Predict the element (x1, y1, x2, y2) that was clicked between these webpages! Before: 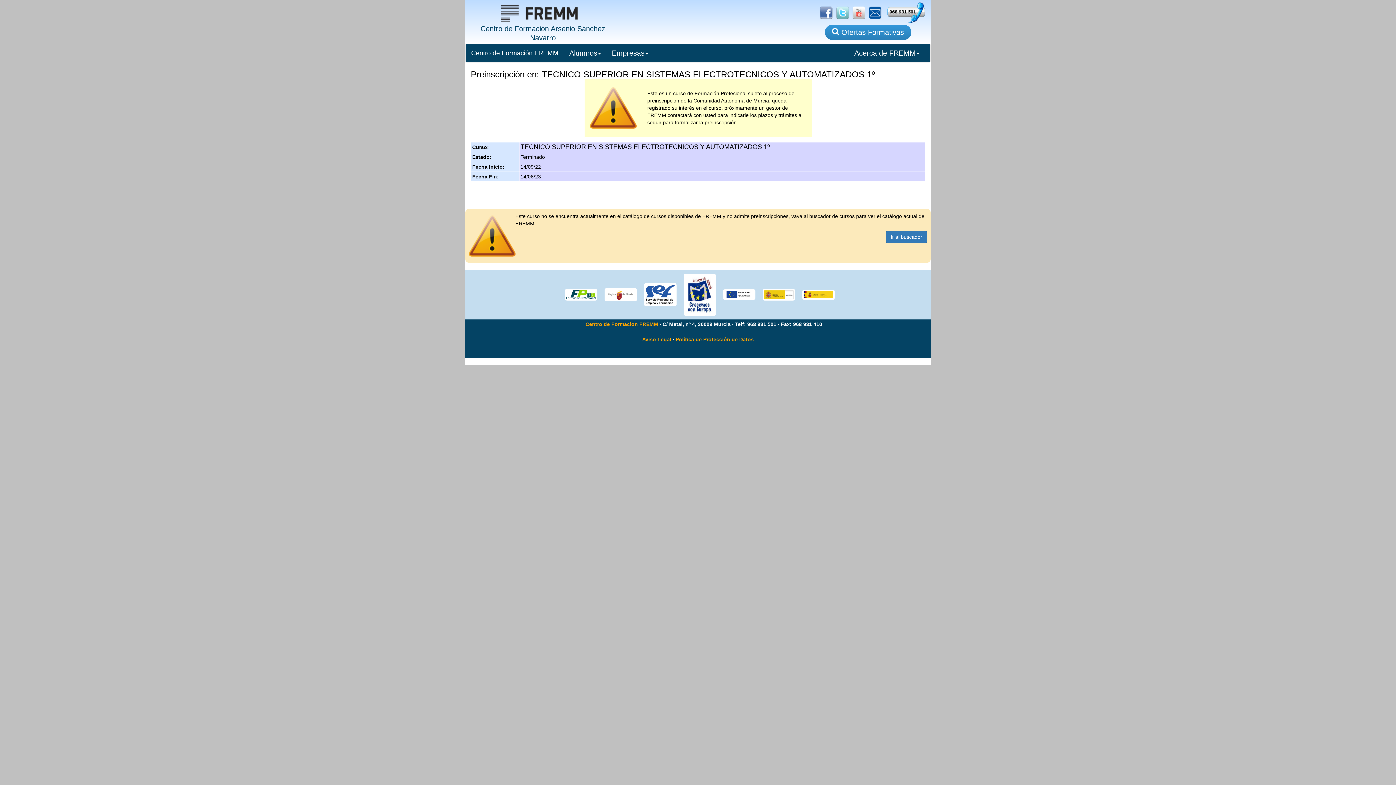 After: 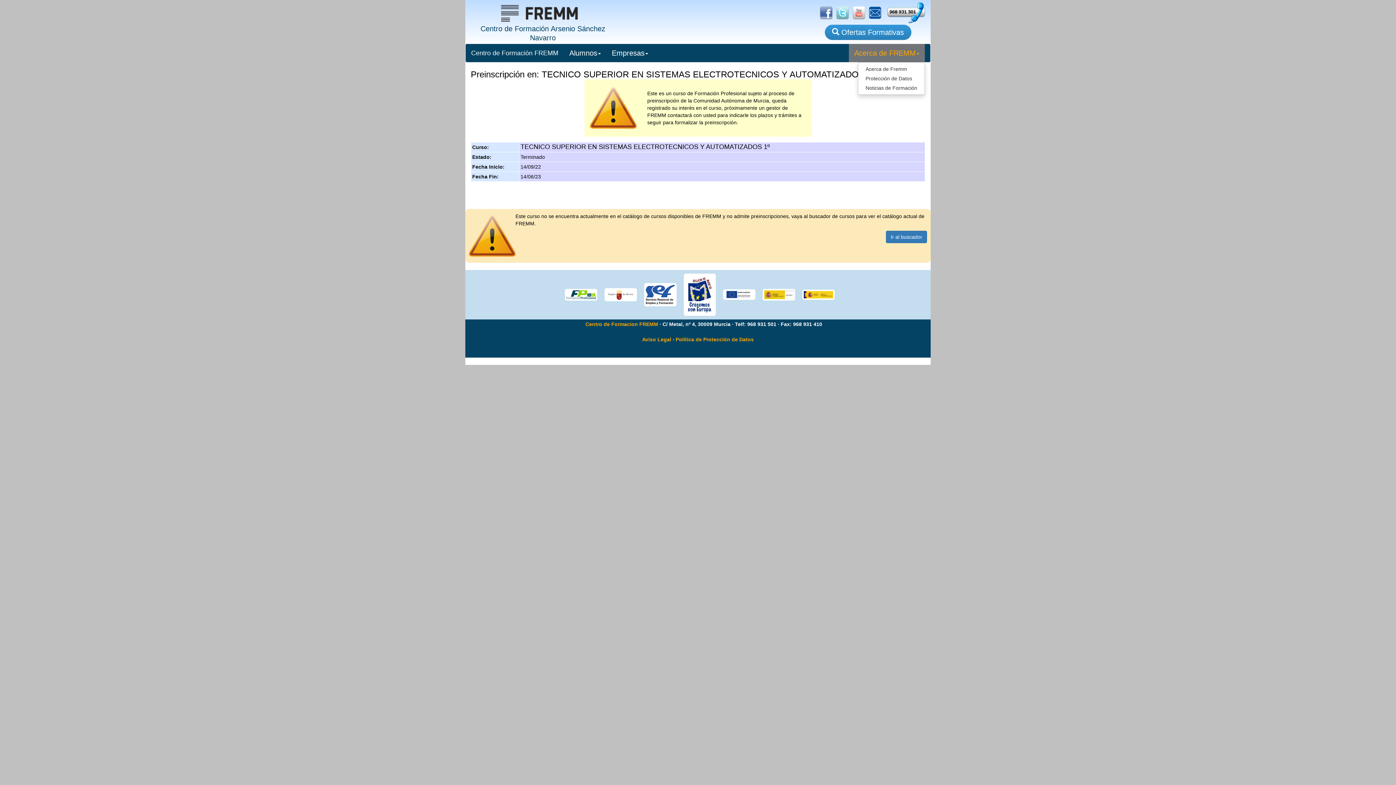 Action: label: Acerca de FREMM bbox: (849, 44, 925, 62)